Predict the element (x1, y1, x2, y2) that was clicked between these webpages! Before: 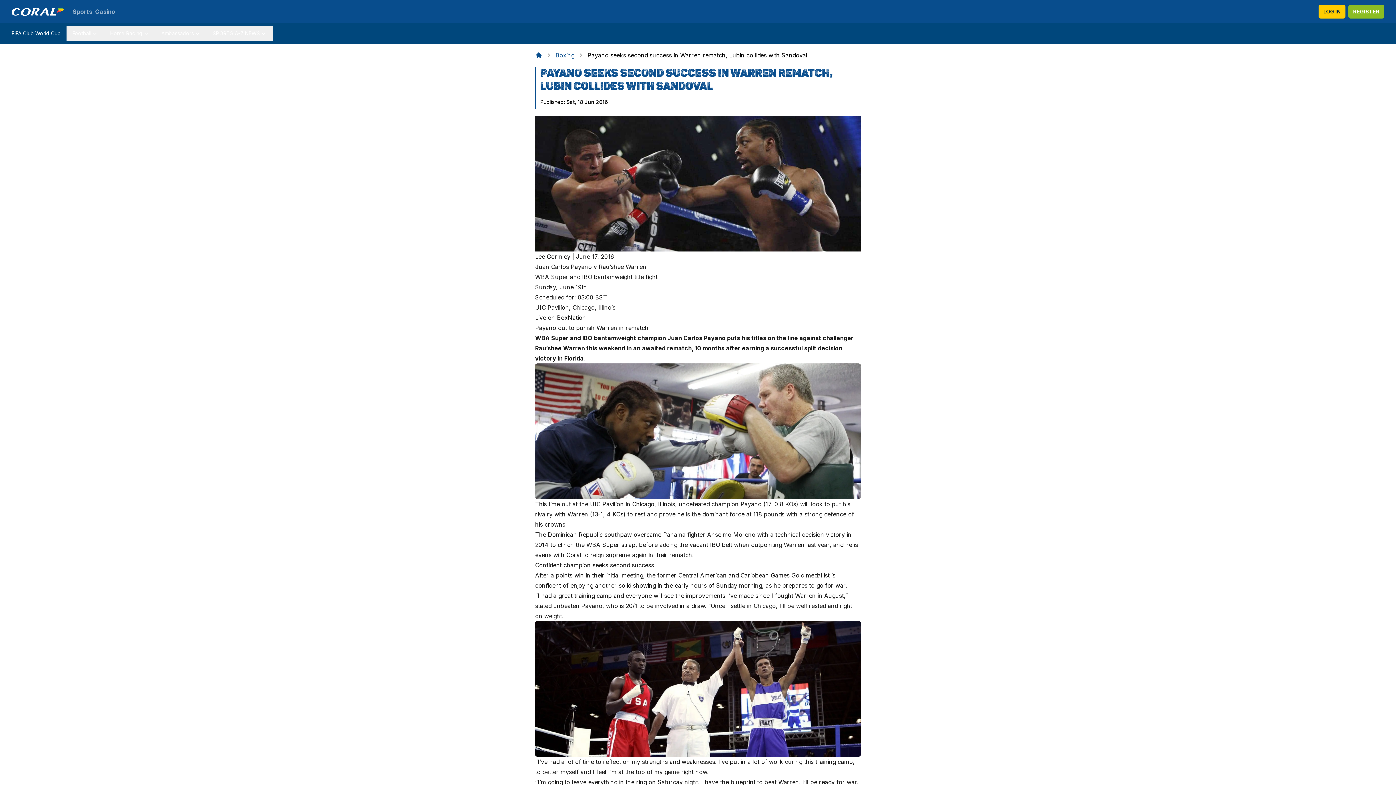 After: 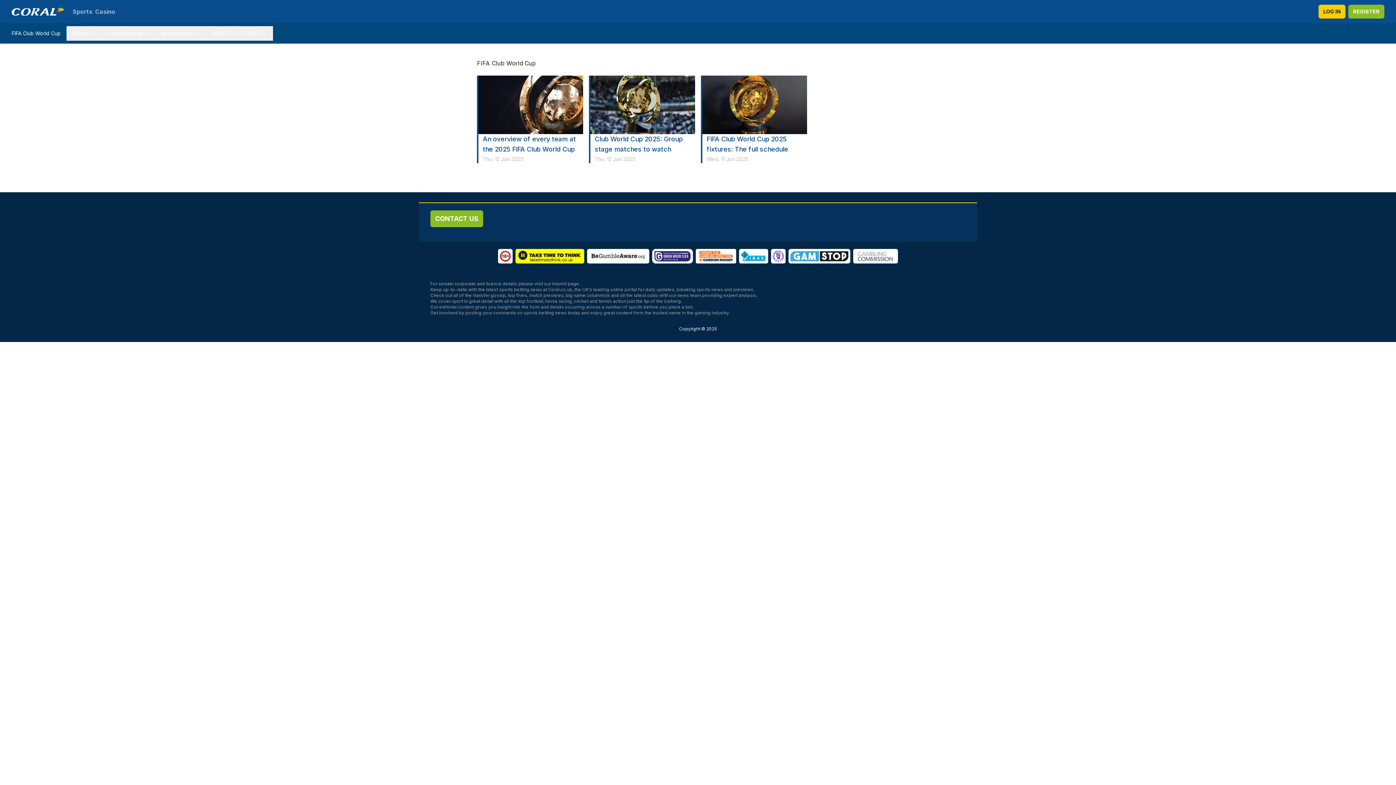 Action: bbox: (5, 26, 66, 40) label: FIFA Club World Cup